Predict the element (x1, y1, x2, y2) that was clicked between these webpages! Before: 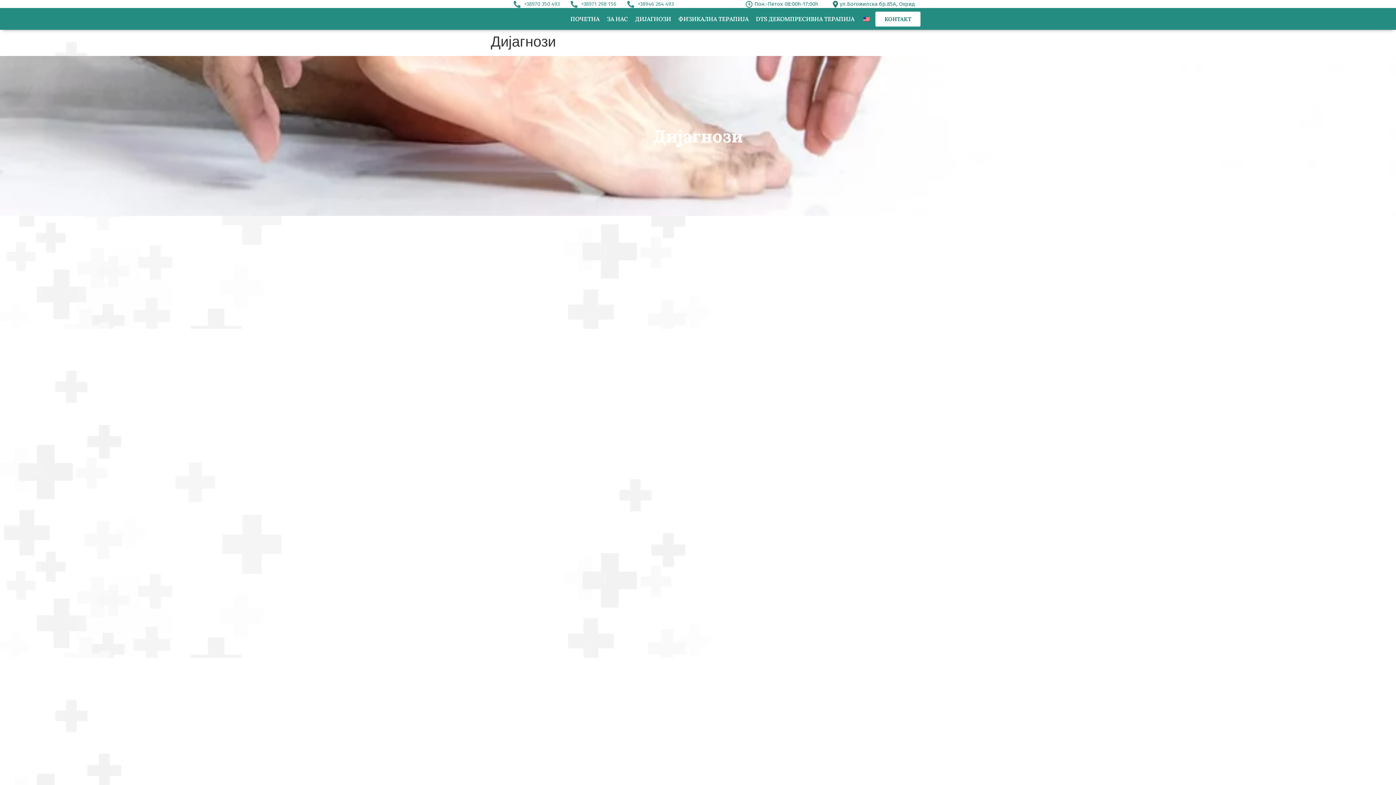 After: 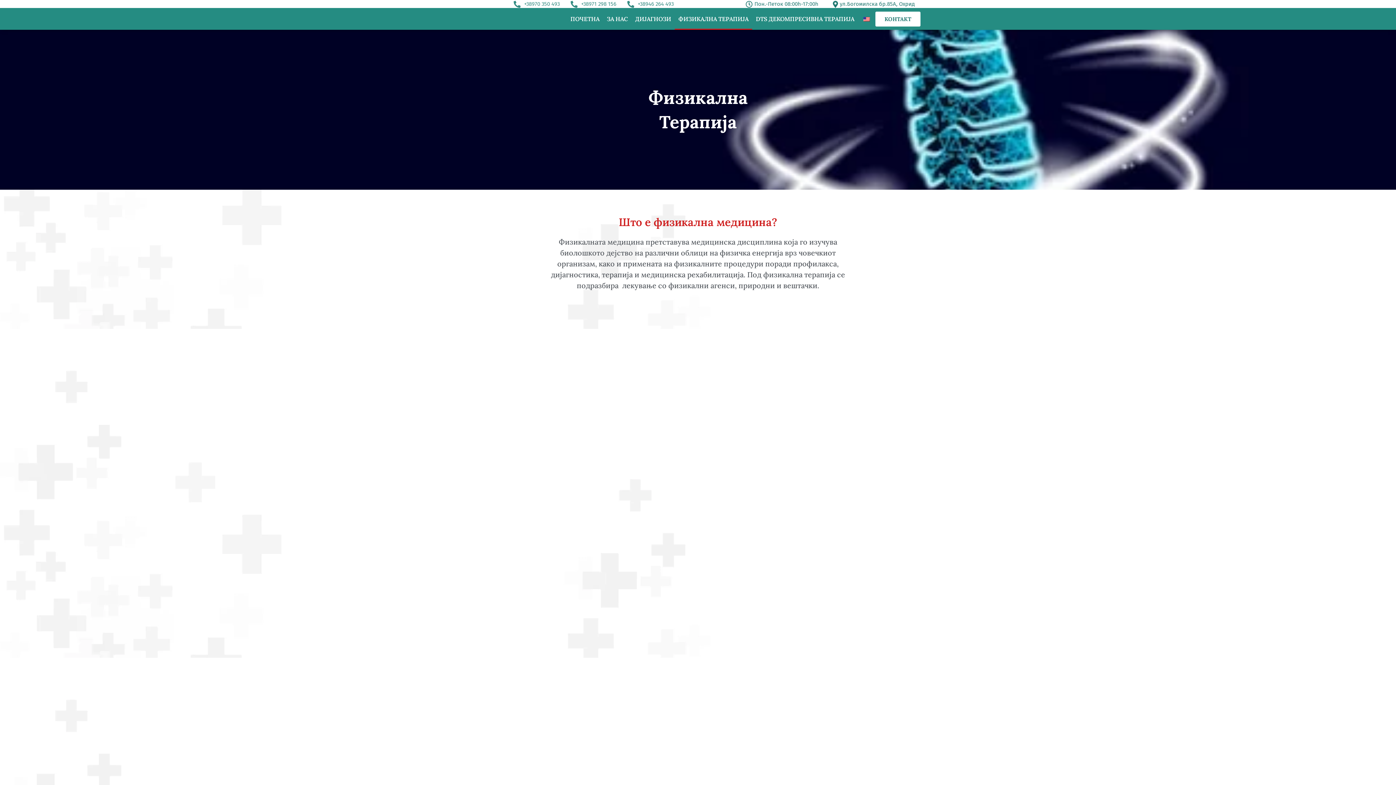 Action: bbox: (674, 8, 752, 29) label: ФИЗИКАЛНА ТЕРАПИЈА